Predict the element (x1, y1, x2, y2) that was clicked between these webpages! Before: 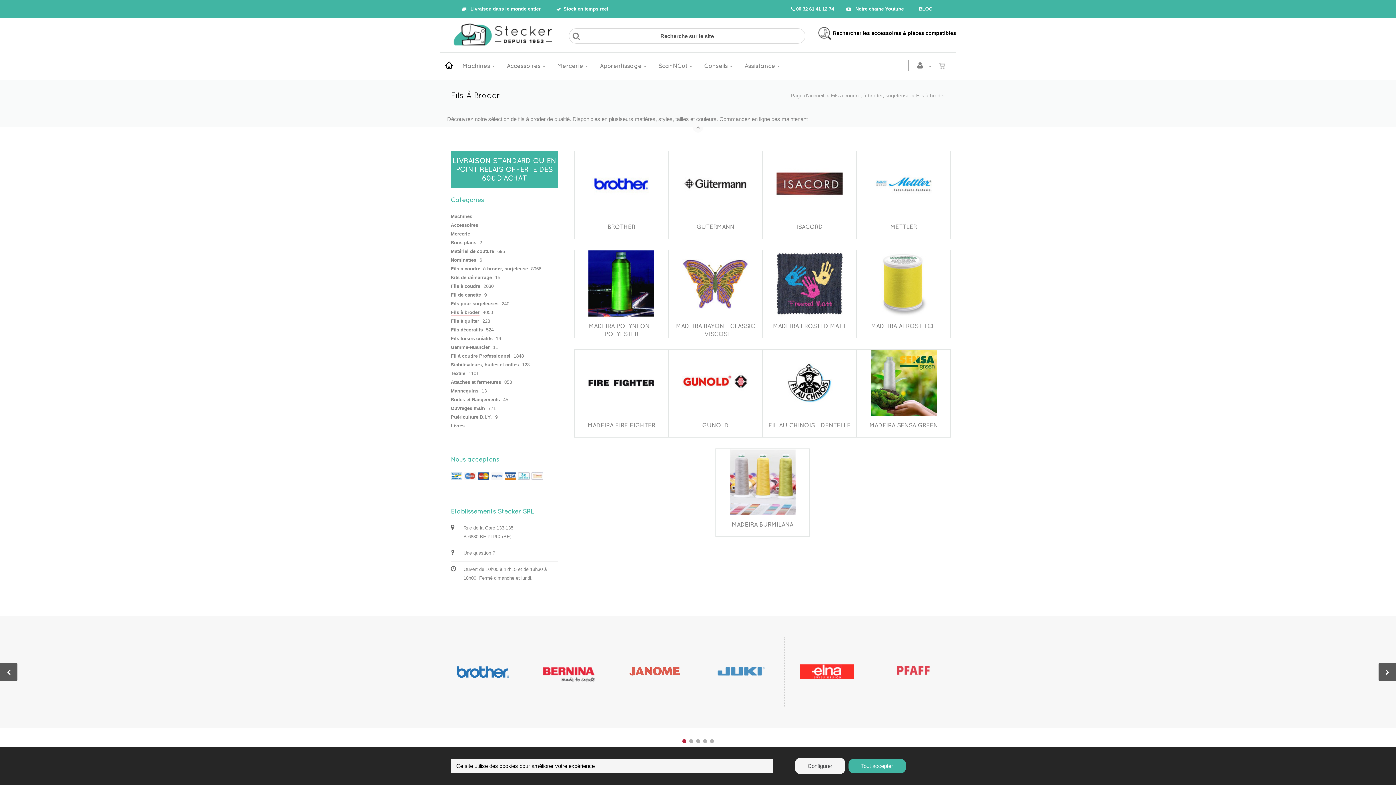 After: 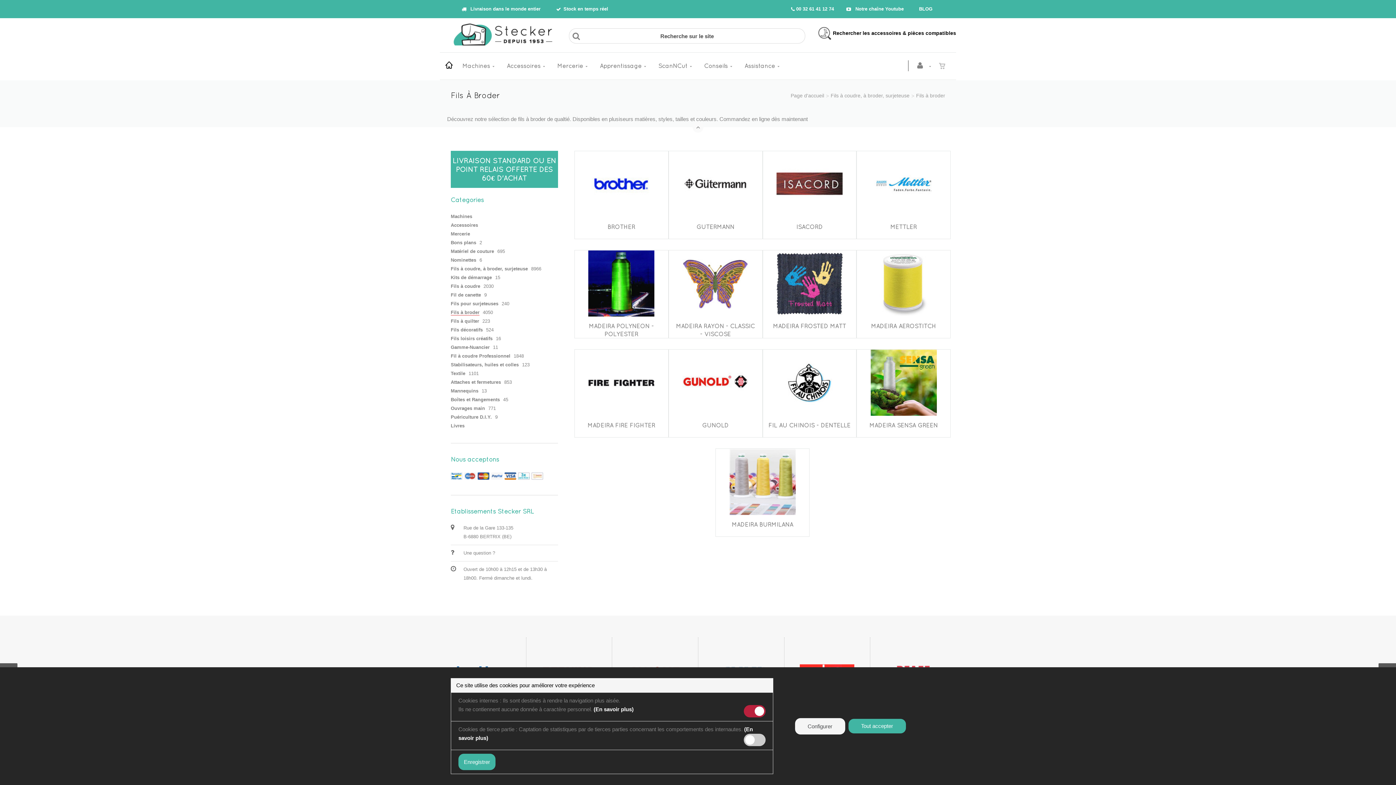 Action: label: Configurer bbox: (795, 758, 845, 774)